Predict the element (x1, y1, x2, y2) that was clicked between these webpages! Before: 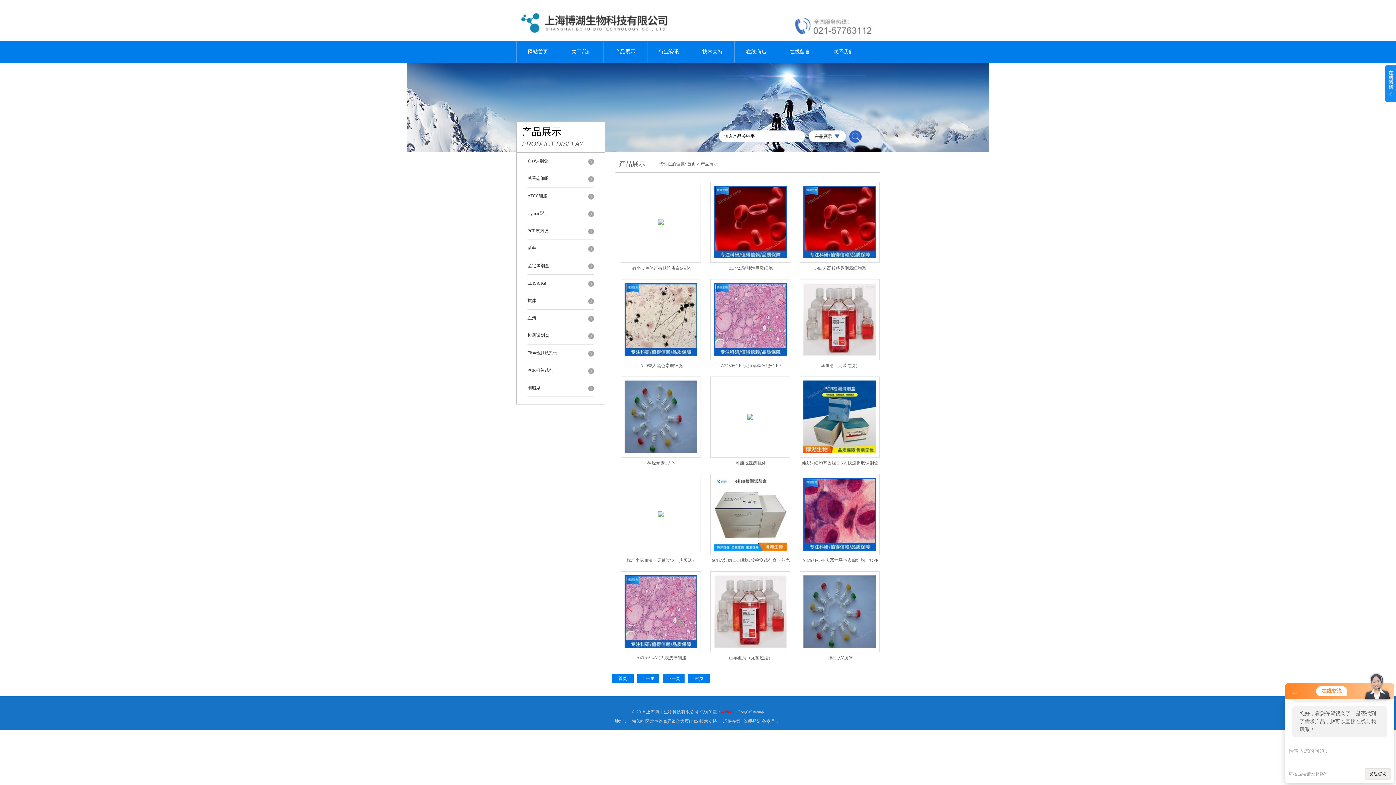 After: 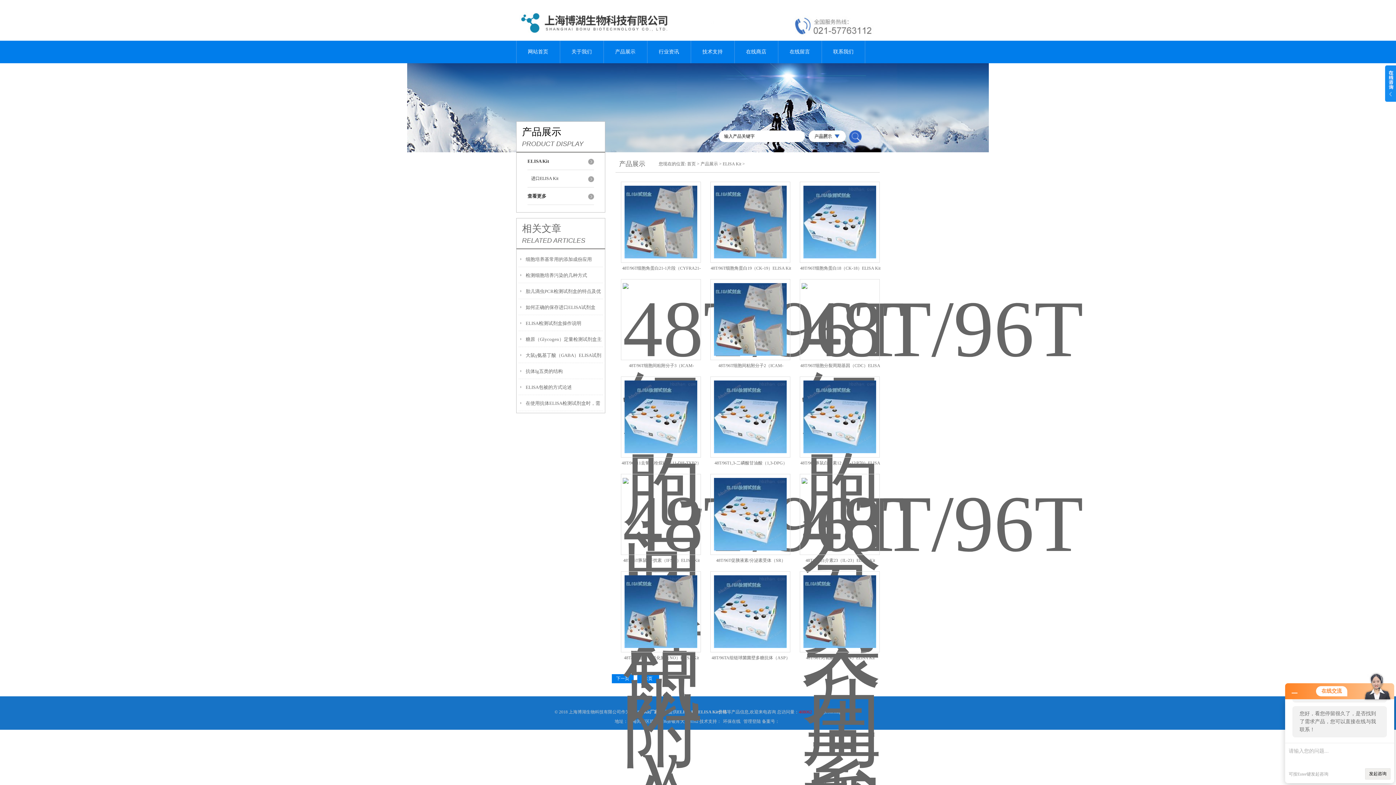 Action: label: ELISA Kit bbox: (527, 274, 594, 287)